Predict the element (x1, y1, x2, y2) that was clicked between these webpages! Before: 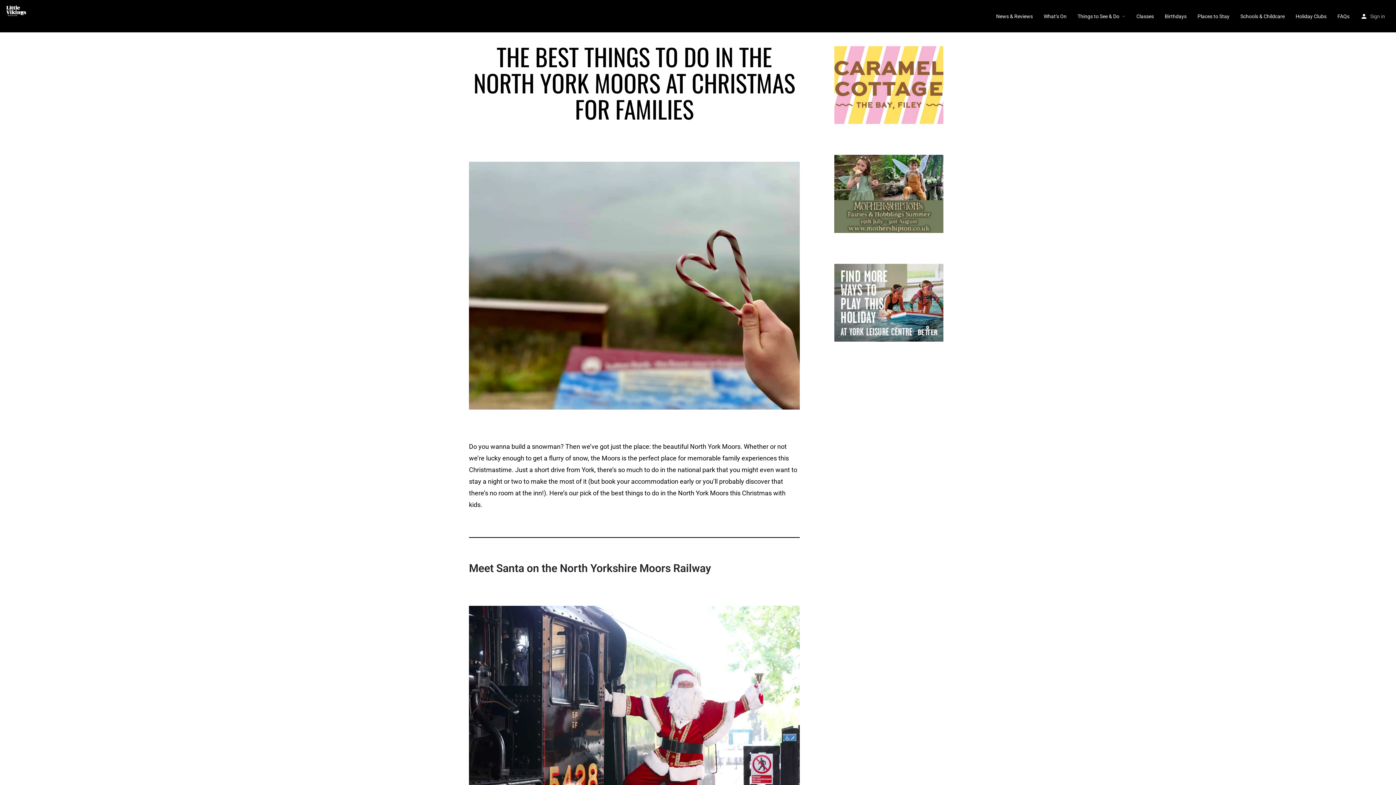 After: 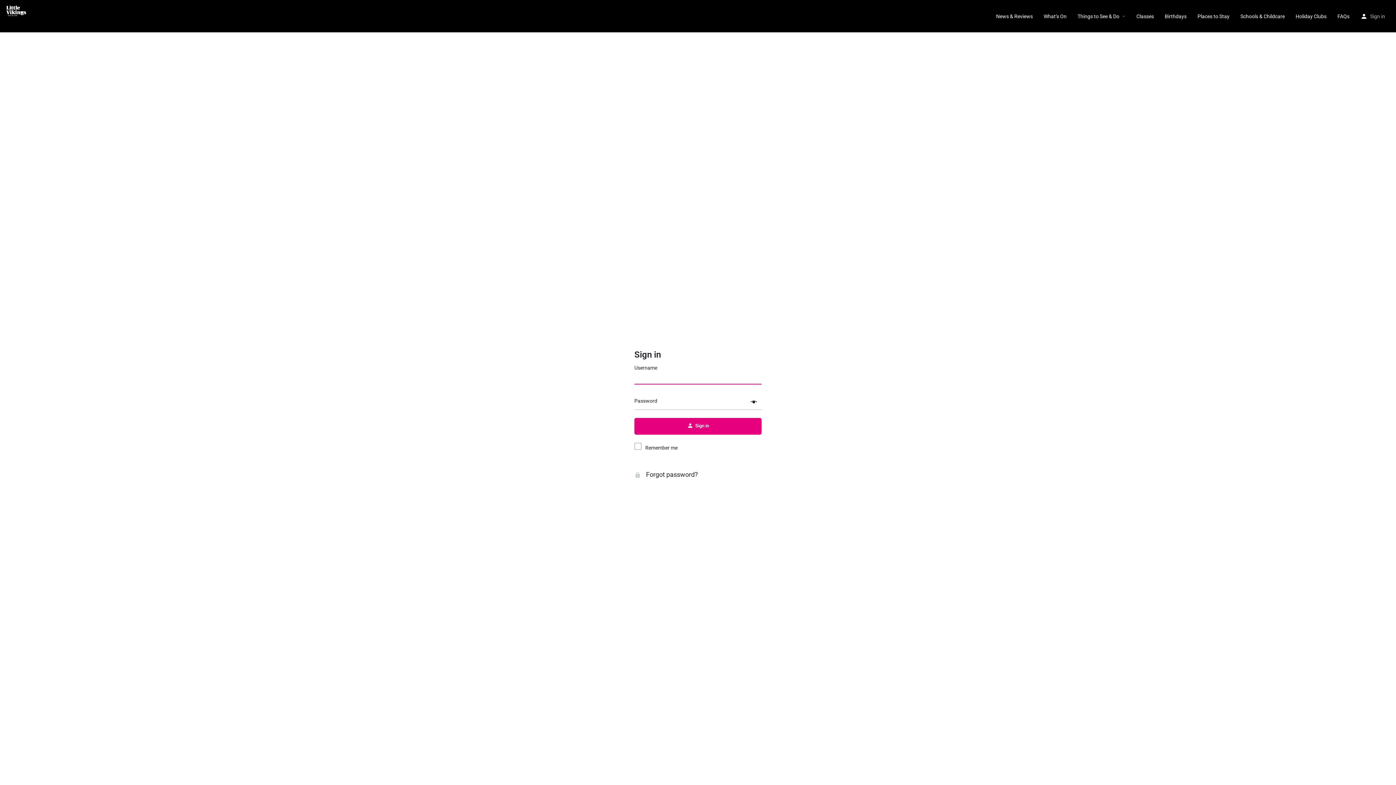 Action: bbox: (1370, 11, 1385, 20) label: Sign in